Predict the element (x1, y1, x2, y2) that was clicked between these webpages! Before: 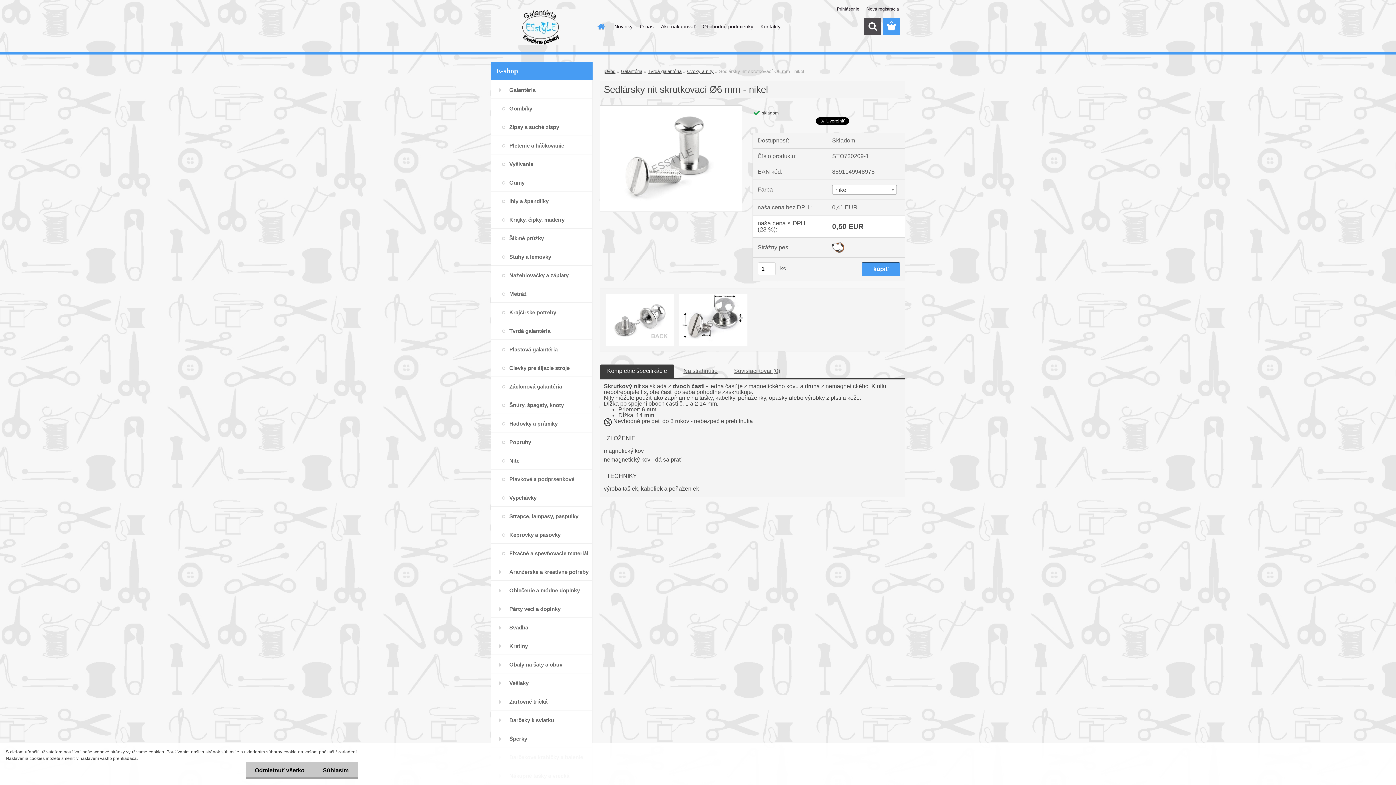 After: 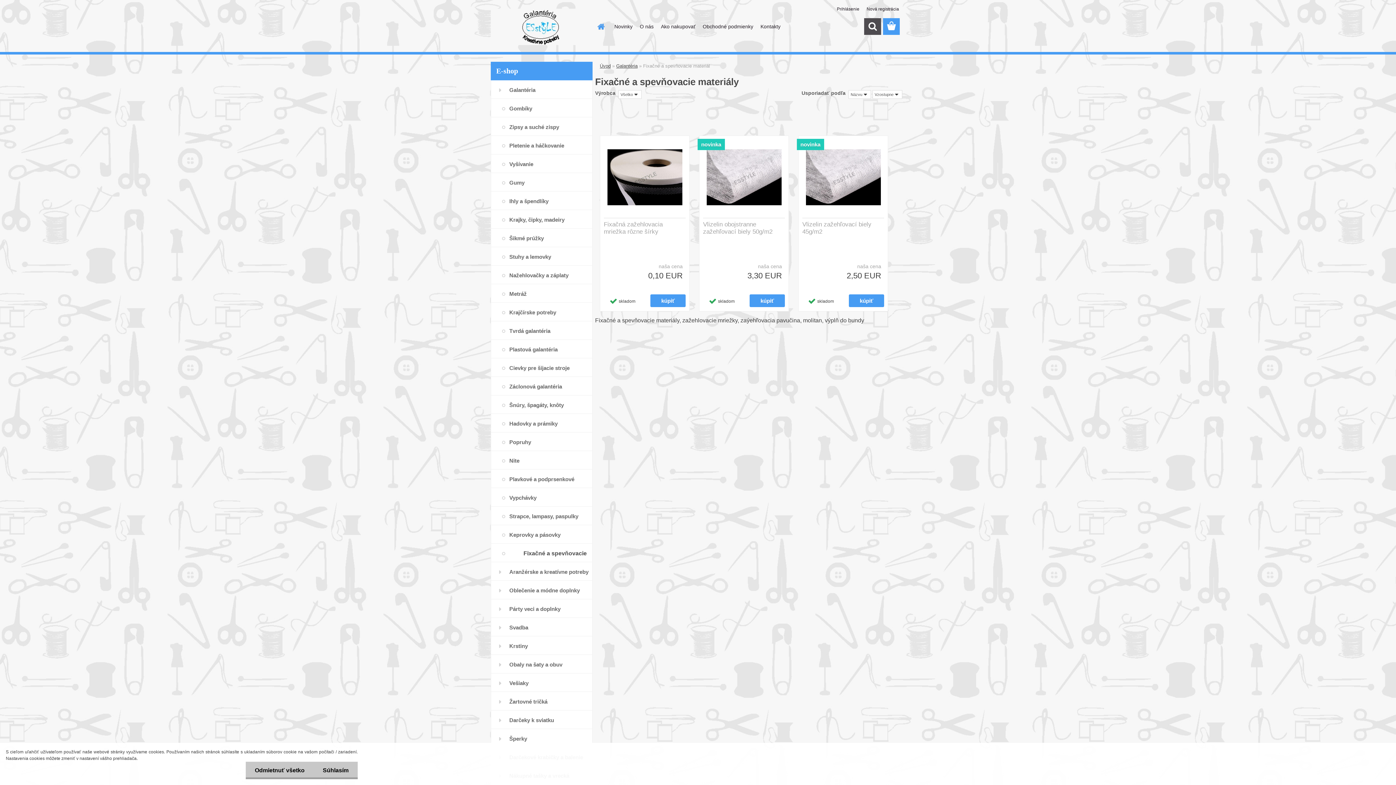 Action: bbox: (490, 544, 592, 562) label: Fixačné a spevňovacie materiál